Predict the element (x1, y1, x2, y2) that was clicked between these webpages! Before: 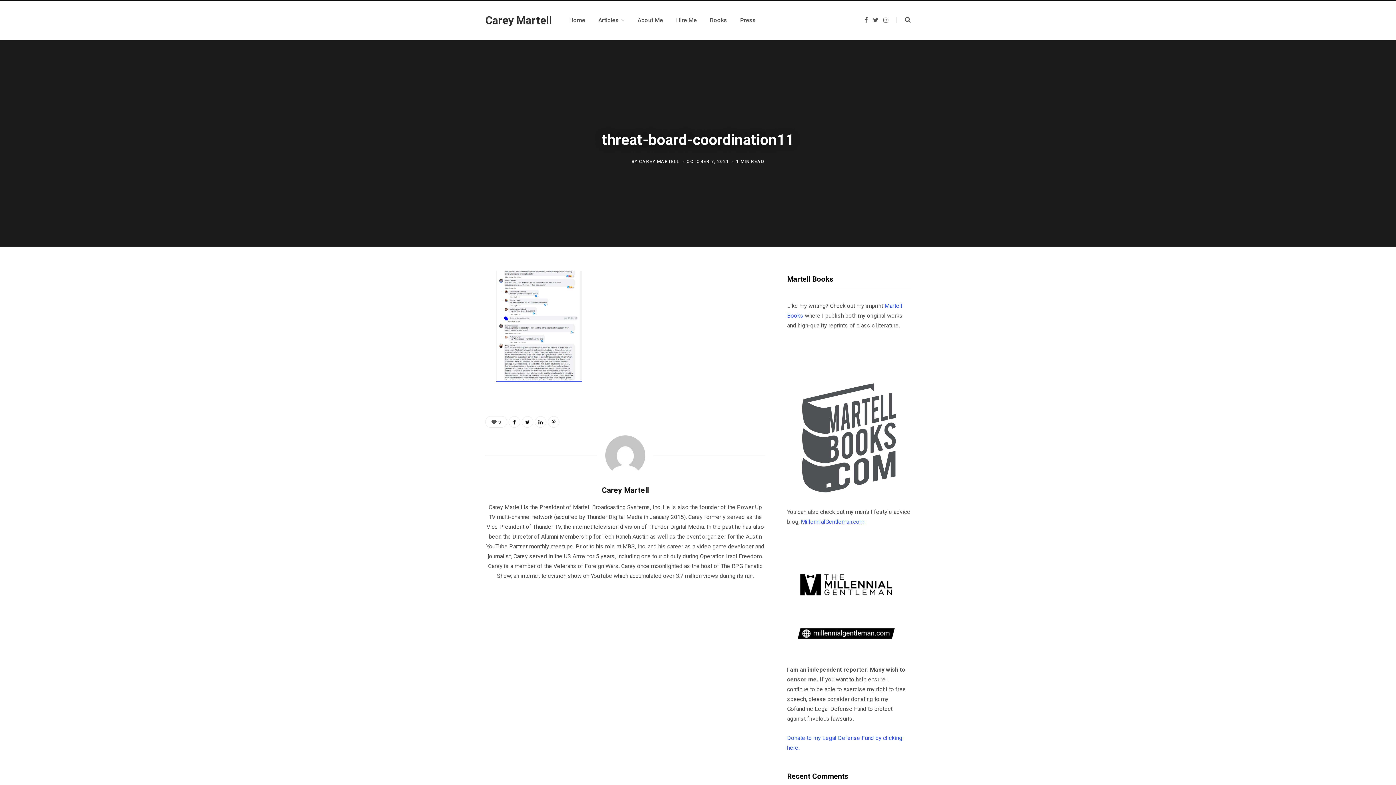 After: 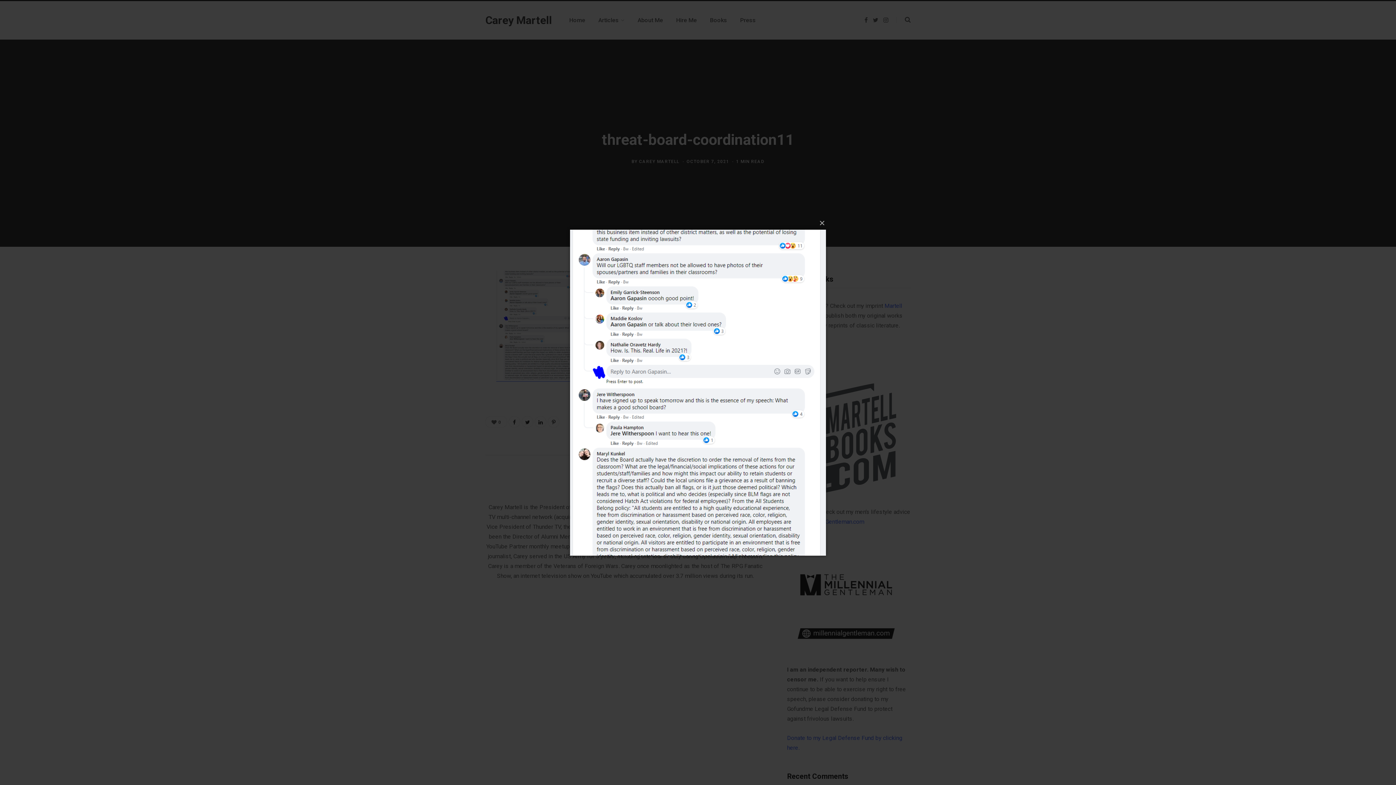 Action: bbox: (496, 372, 581, 381)